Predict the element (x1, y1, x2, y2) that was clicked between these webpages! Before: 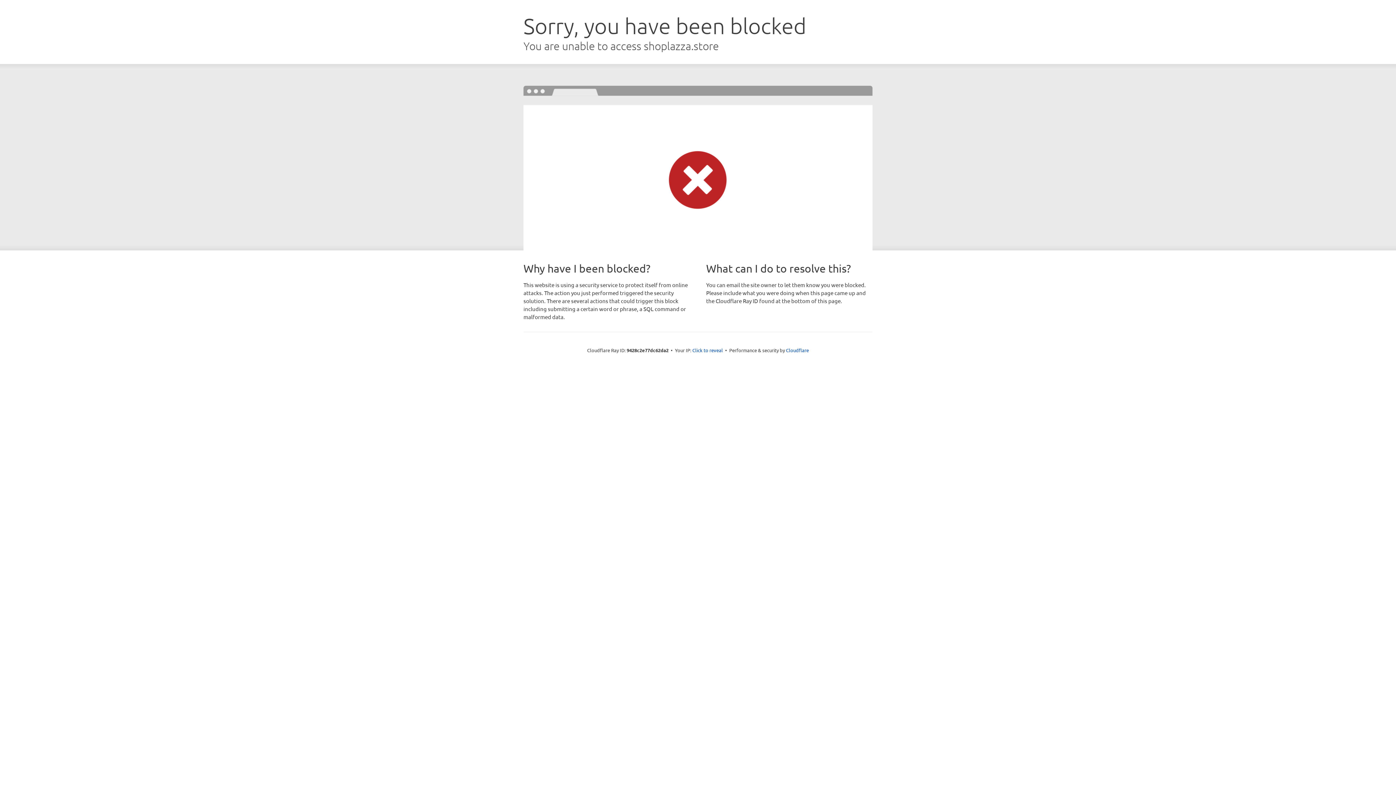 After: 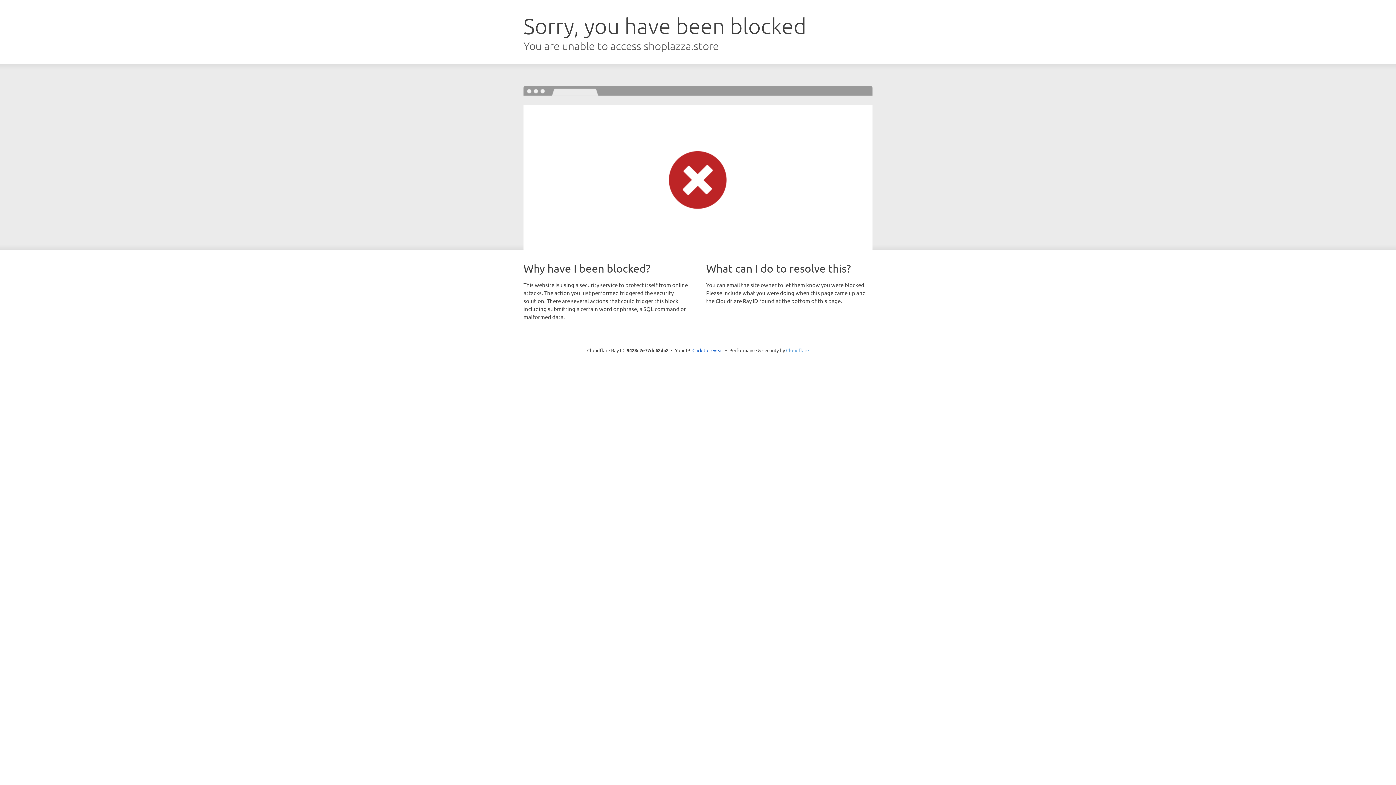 Action: label: Cloudflare bbox: (786, 347, 809, 353)